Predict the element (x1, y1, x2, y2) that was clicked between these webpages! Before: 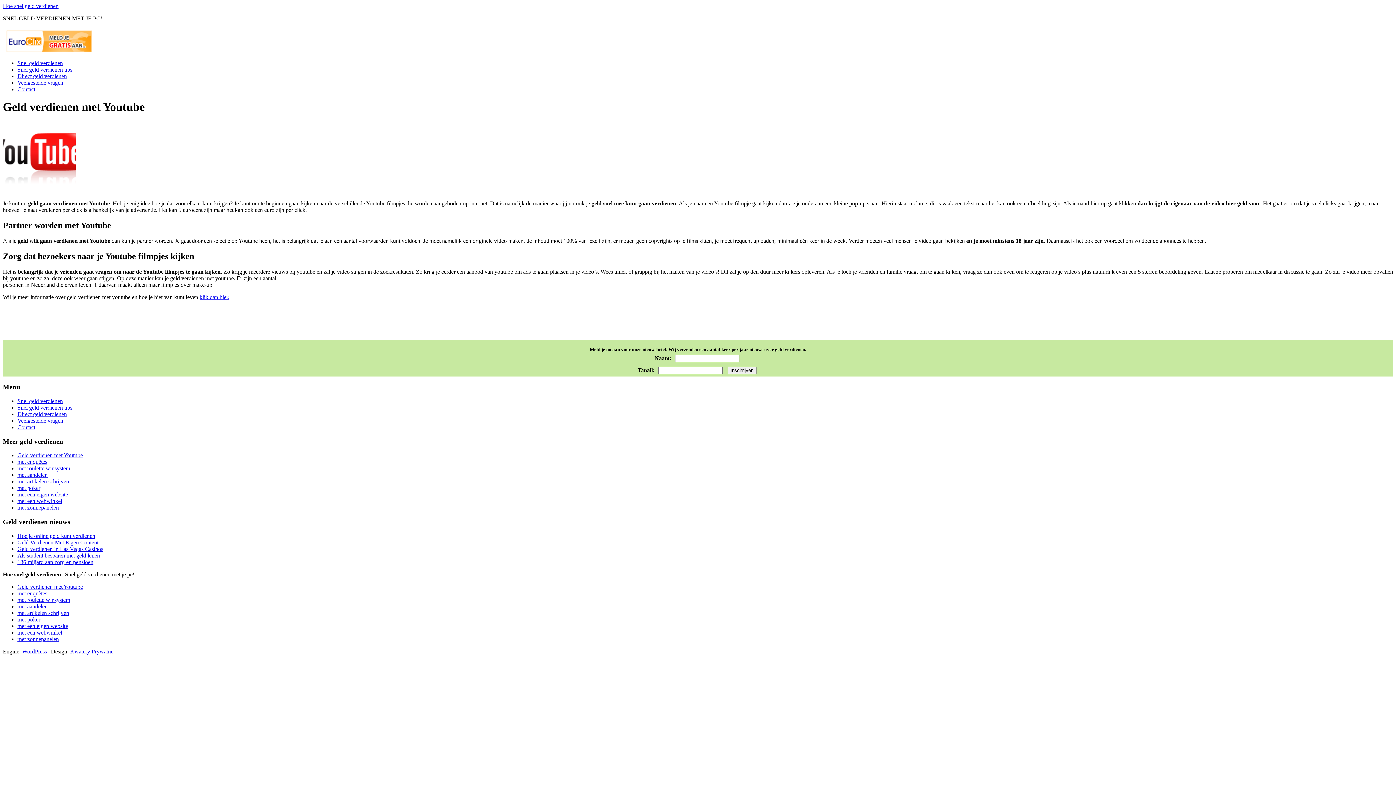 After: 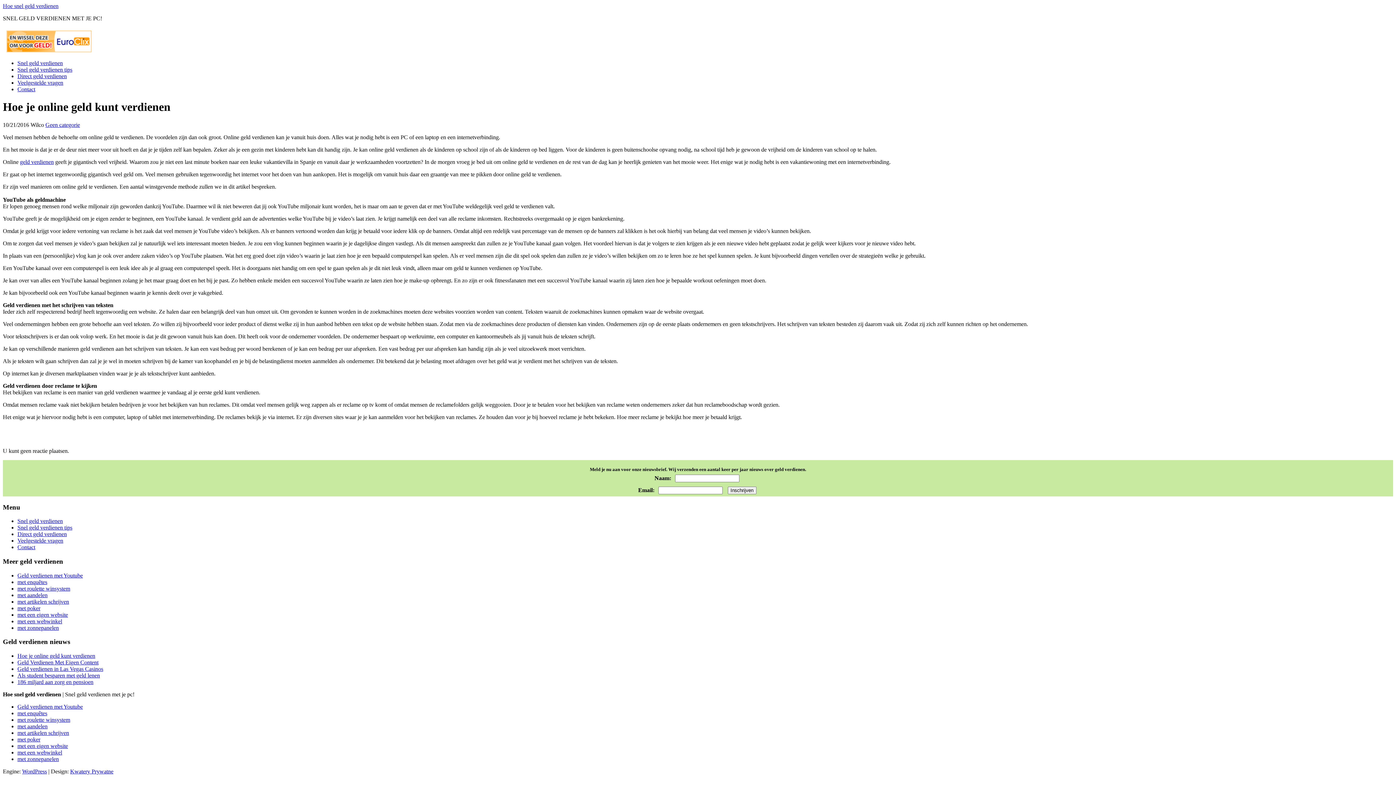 Action: label: Hoe je online geld kunt verdienen bbox: (17, 533, 95, 539)